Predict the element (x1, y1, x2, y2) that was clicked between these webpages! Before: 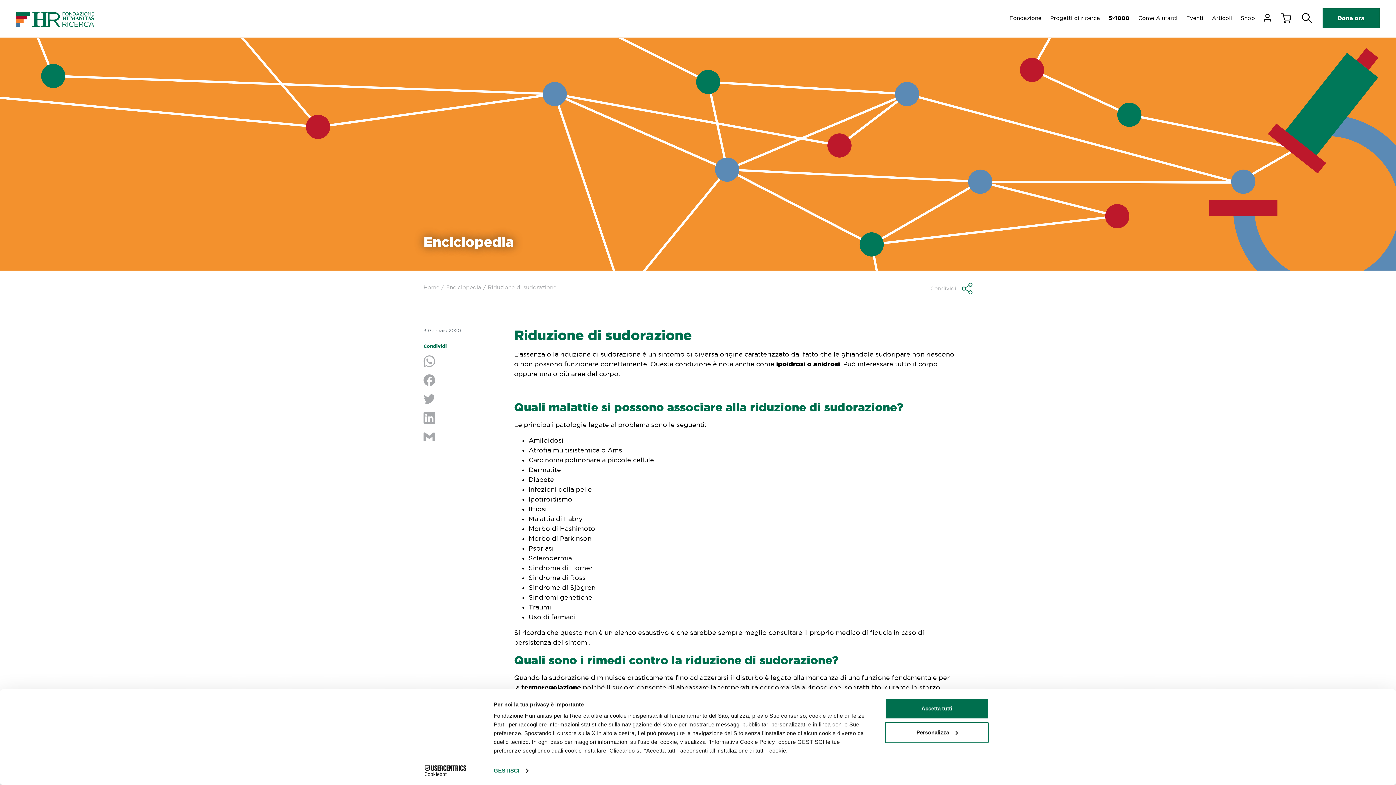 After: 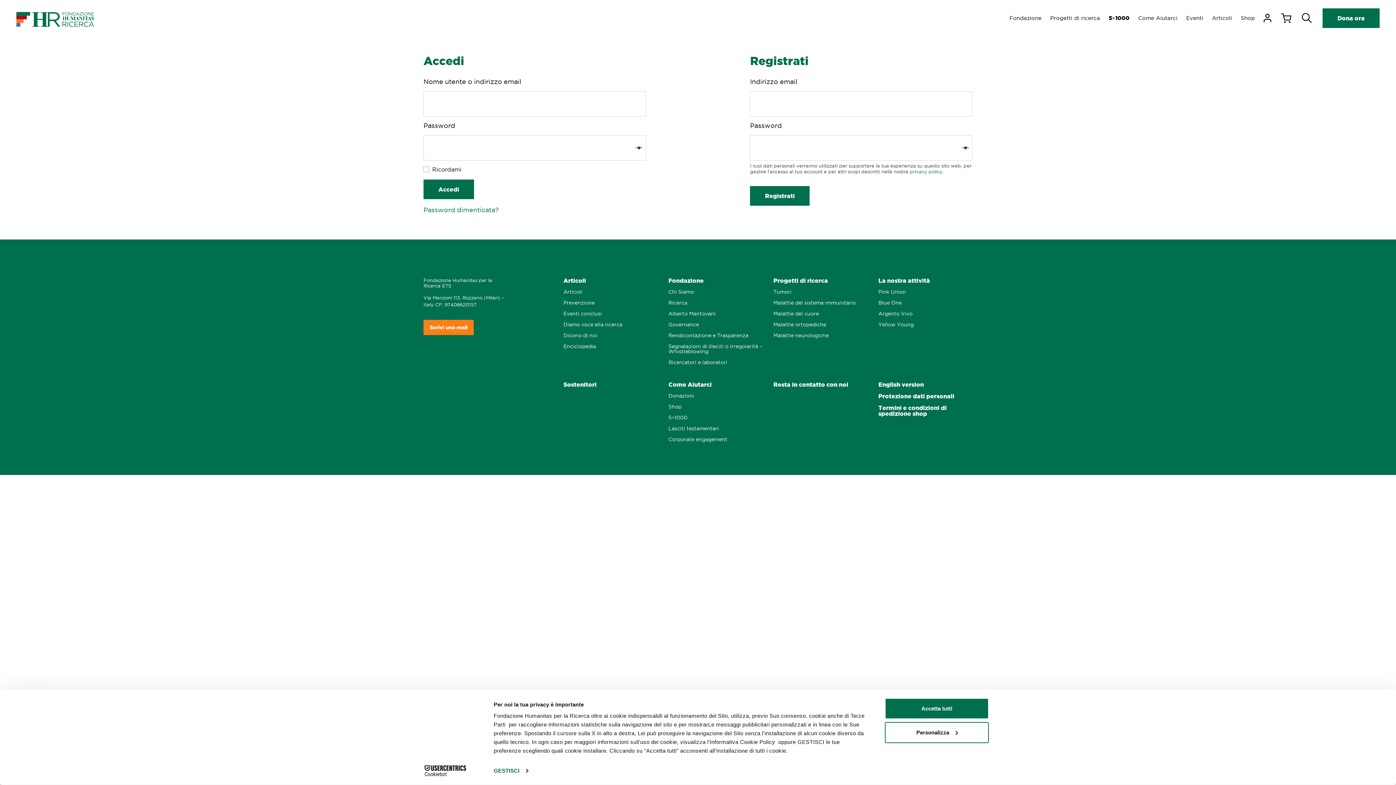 Action: bbox: (1259, 10, 1277, 25) label: Il mio account